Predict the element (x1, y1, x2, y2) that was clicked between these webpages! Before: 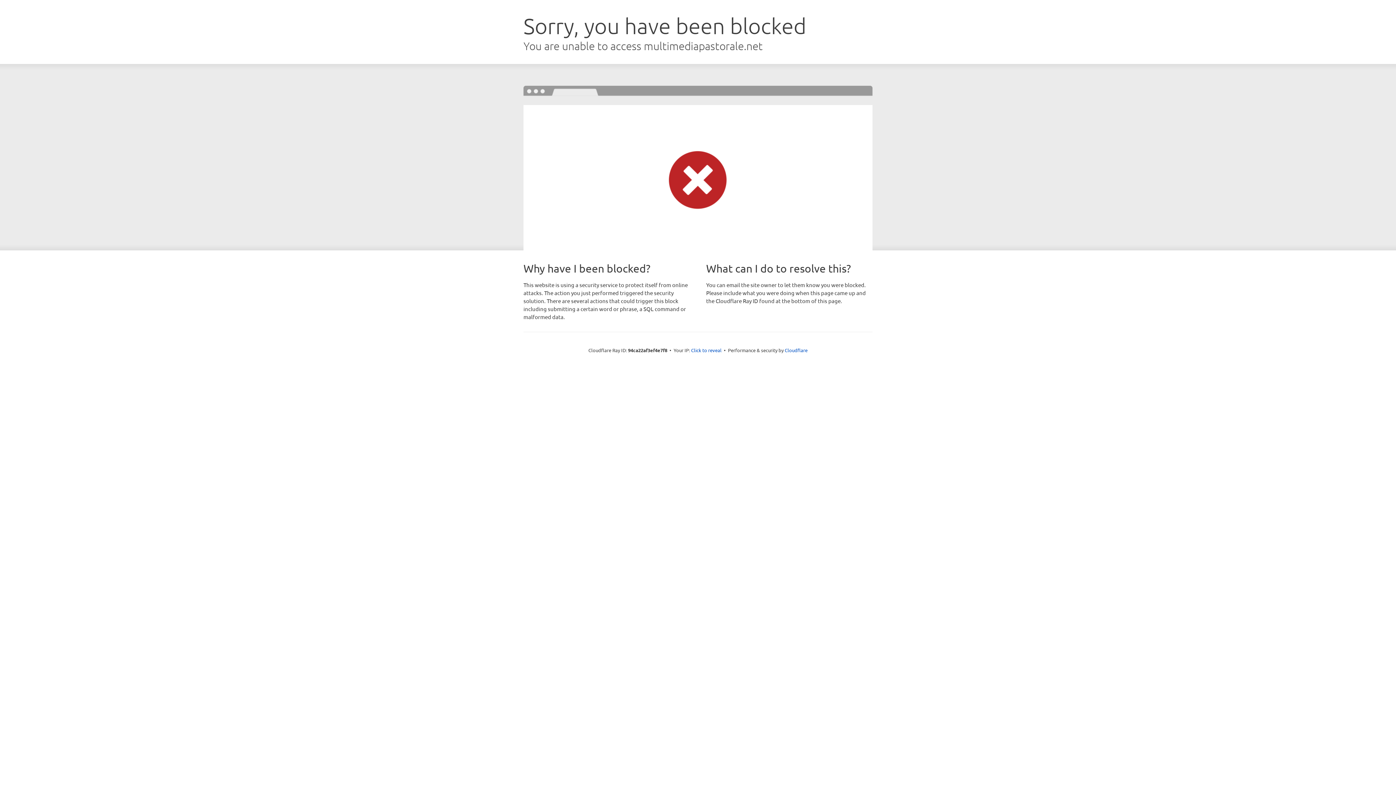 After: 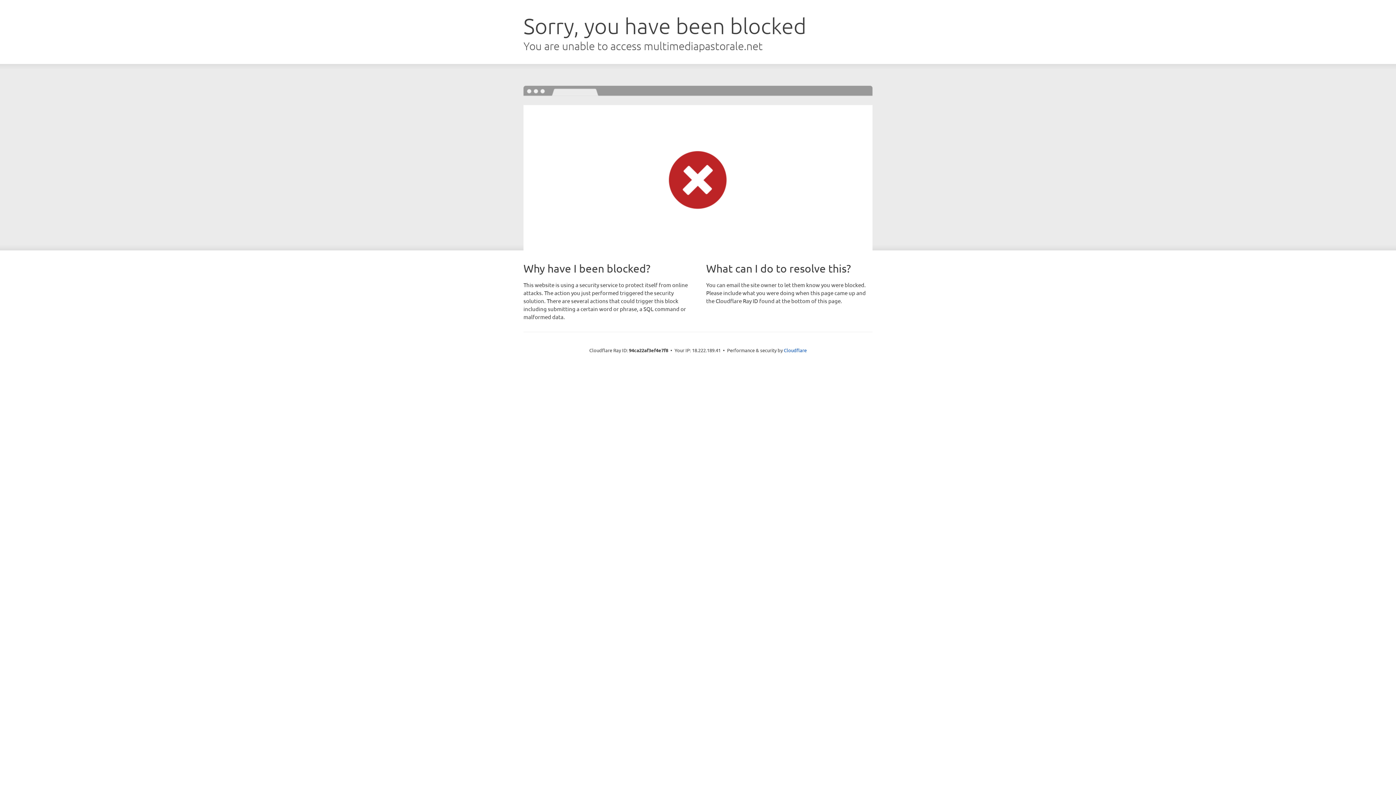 Action: bbox: (691, 346, 721, 353) label: Click to reveal